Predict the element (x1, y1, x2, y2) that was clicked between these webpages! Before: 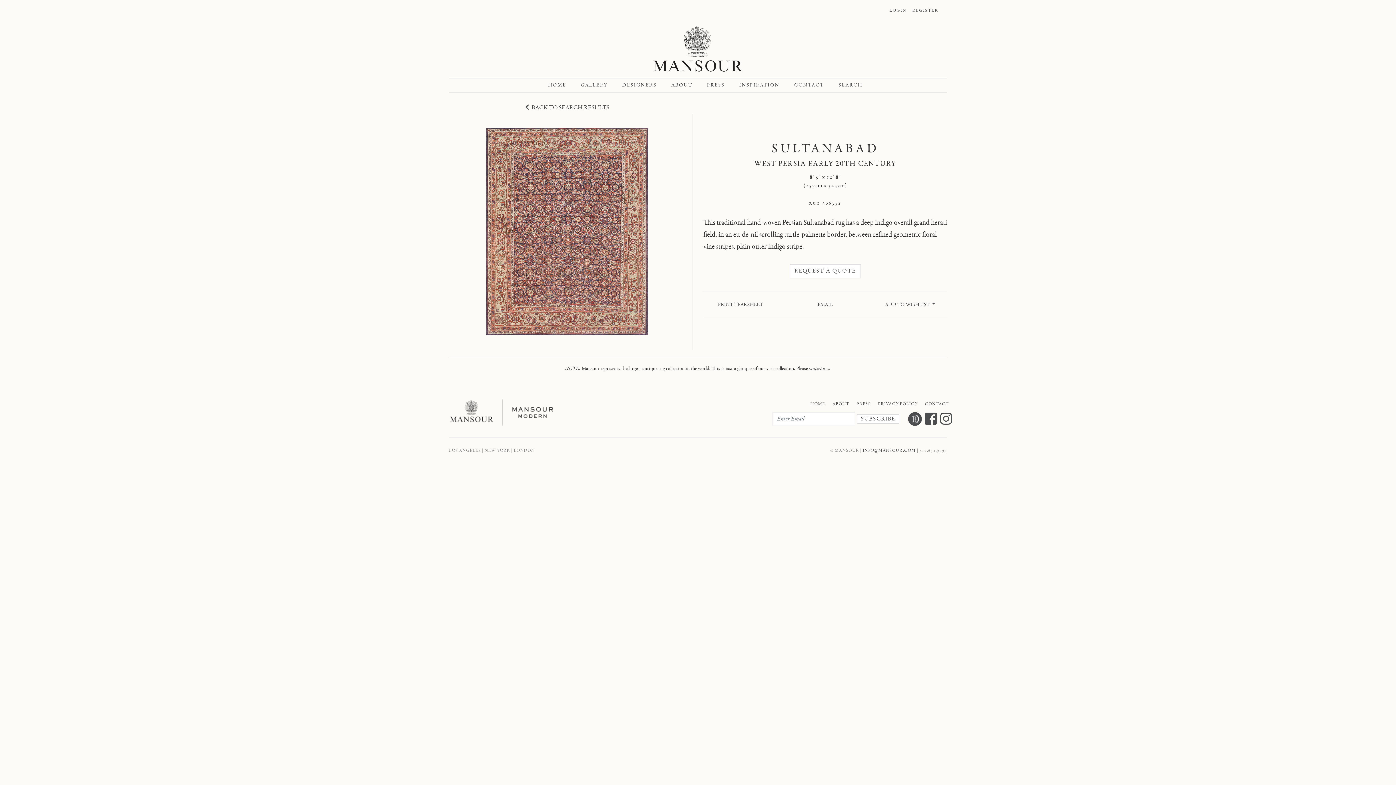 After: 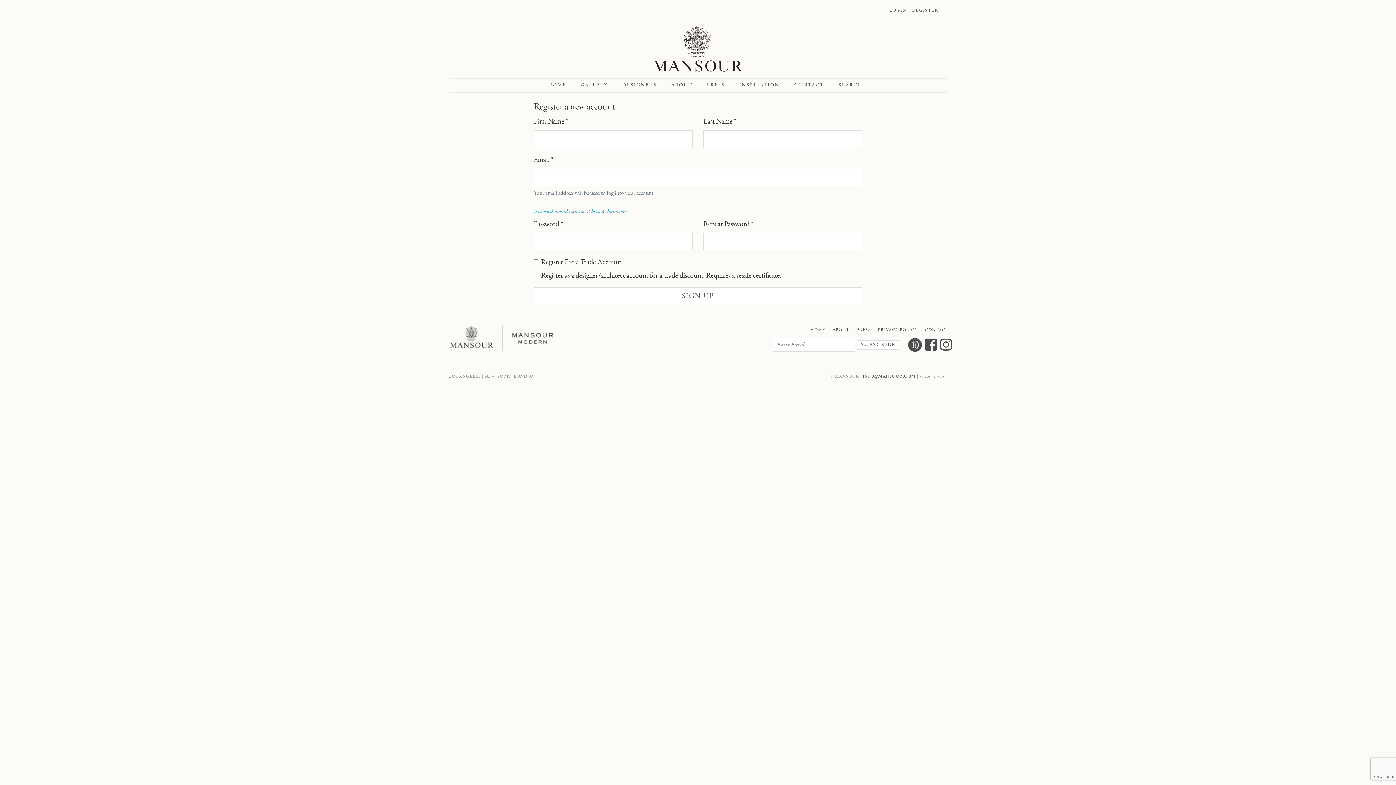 Action: label: REGISTER bbox: (909, 2, 941, 18)